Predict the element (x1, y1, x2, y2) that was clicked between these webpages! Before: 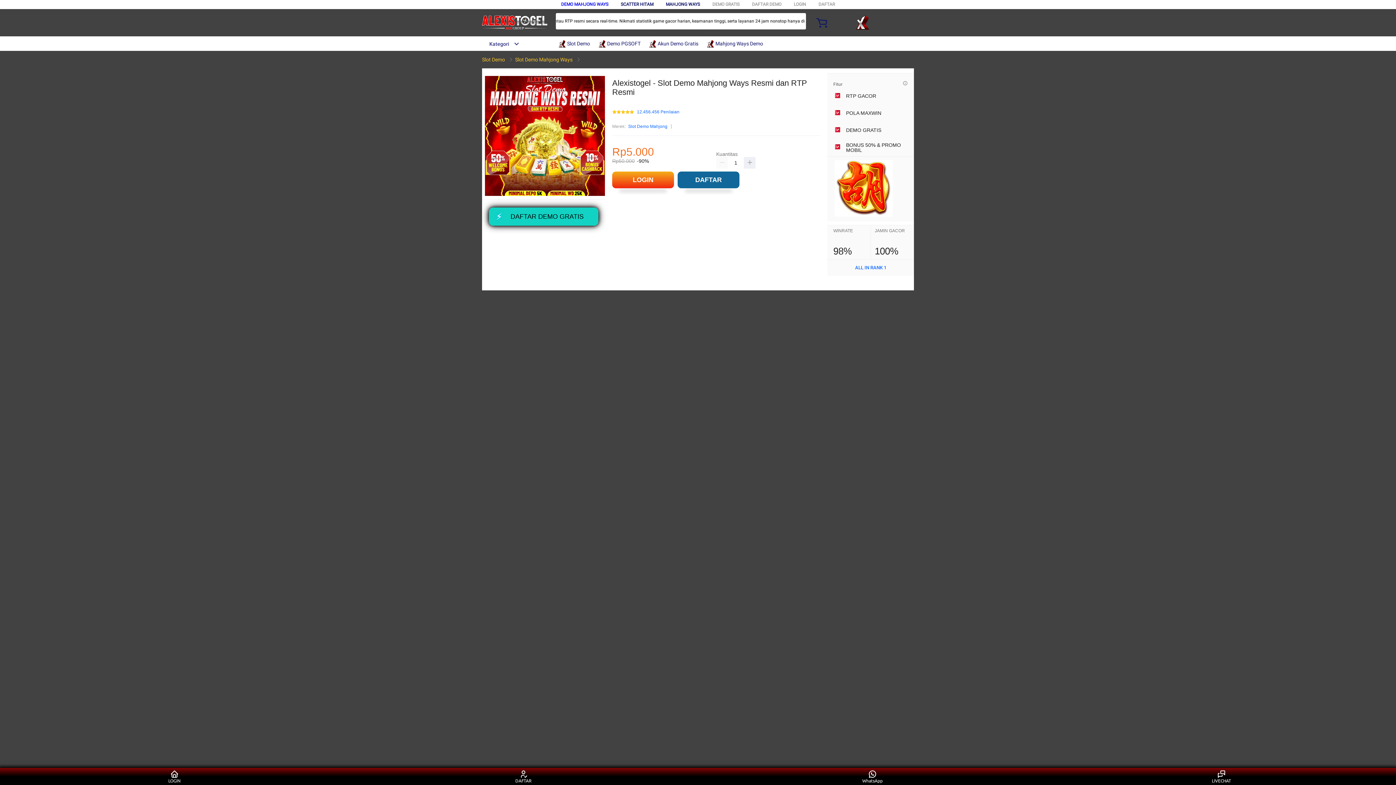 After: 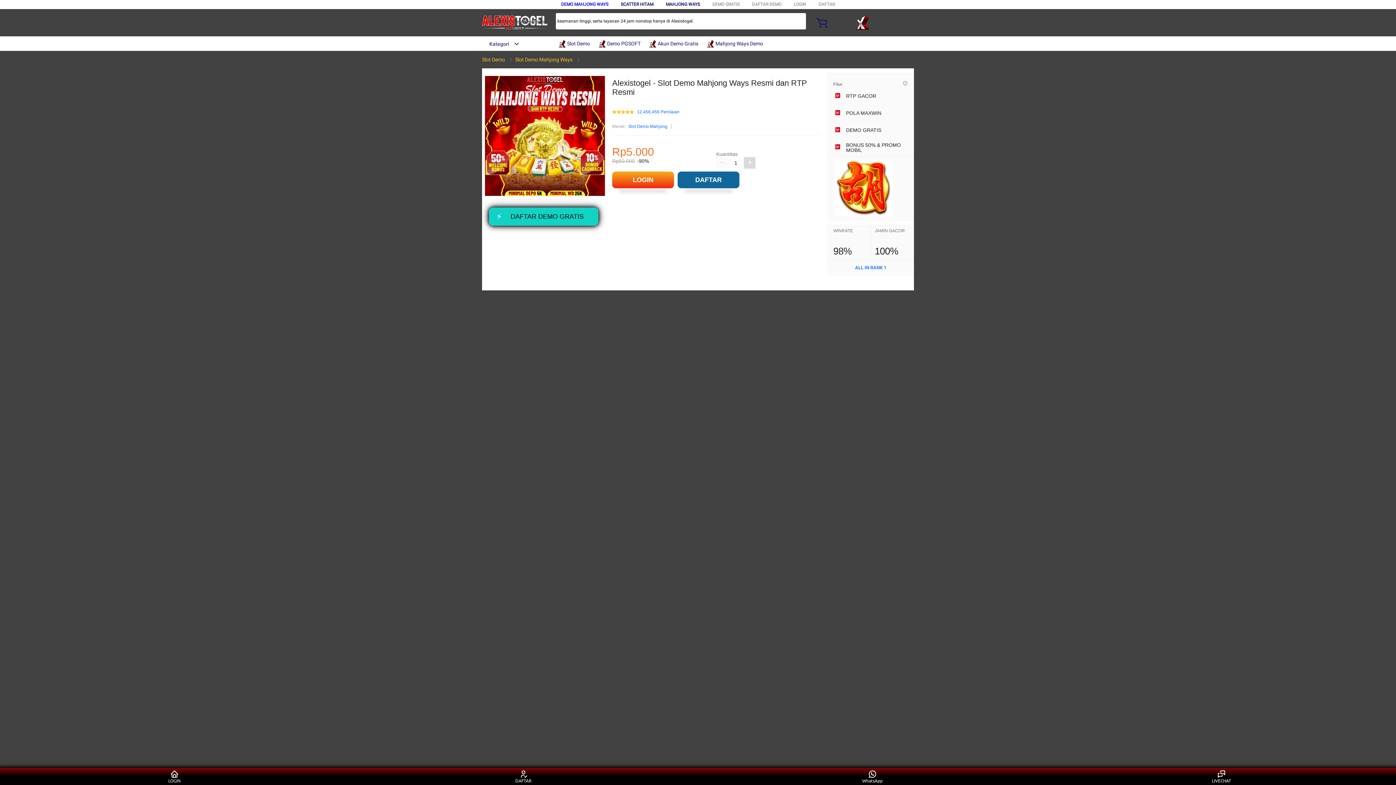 Action: bbox: (744, 157, 755, 168)